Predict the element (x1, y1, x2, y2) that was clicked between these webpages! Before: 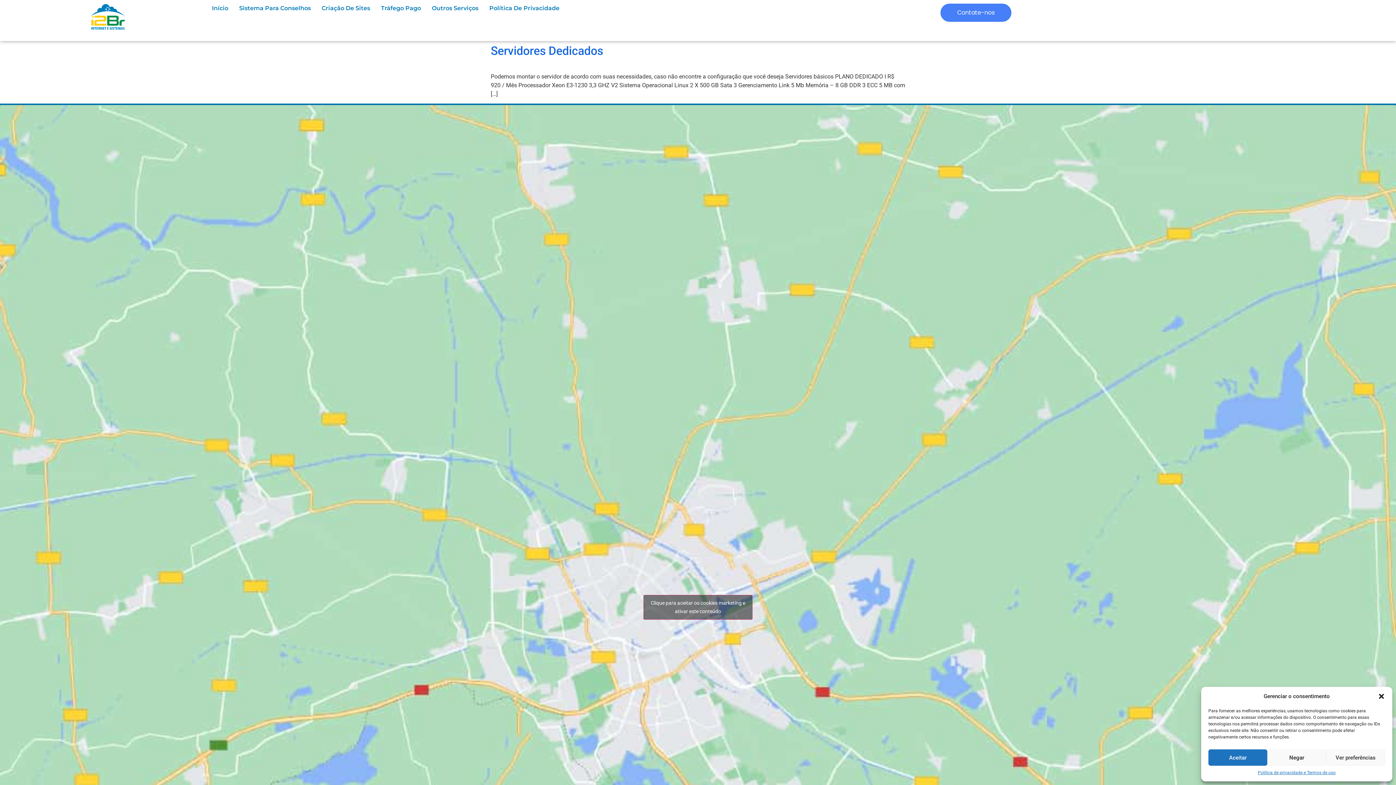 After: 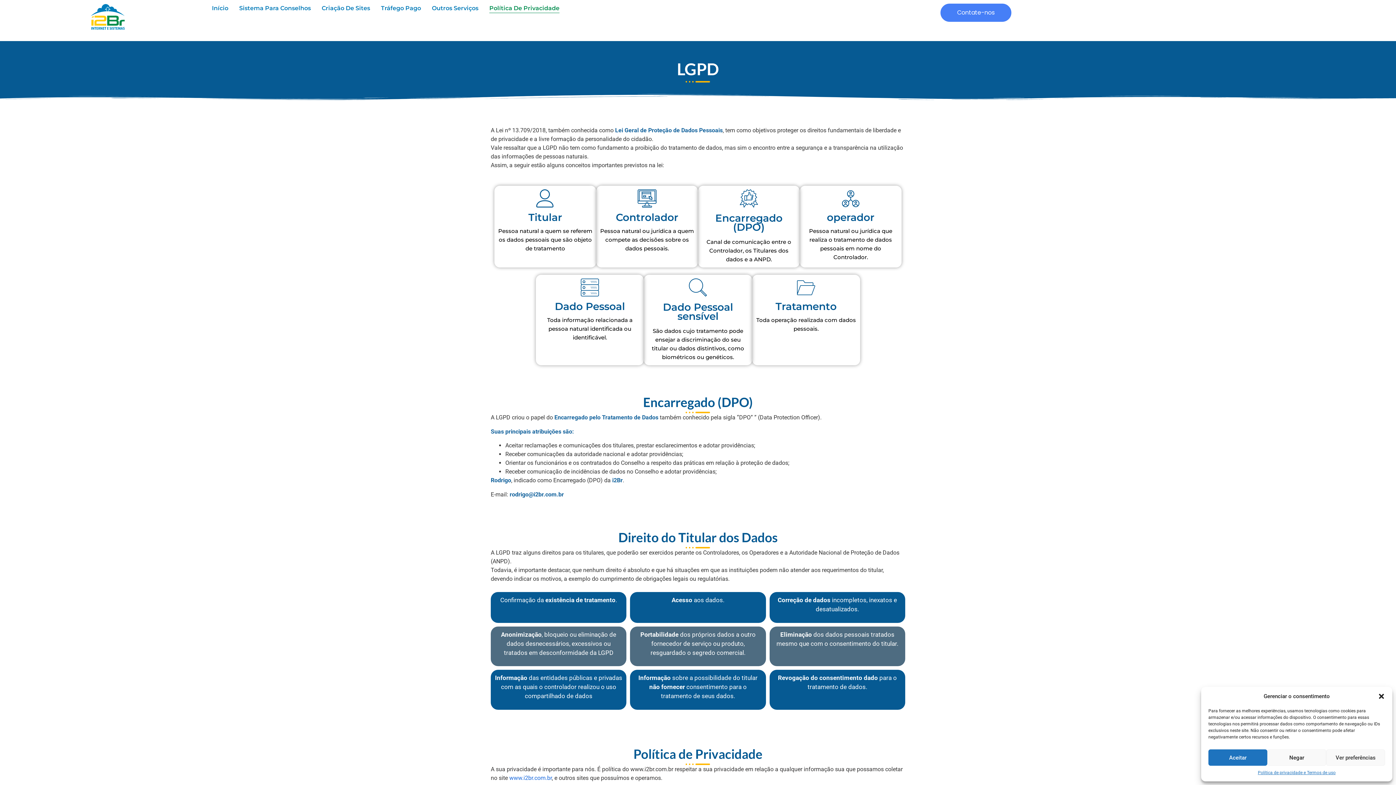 Action: bbox: (489, 3, 559, 13) label: Política De Privacidade